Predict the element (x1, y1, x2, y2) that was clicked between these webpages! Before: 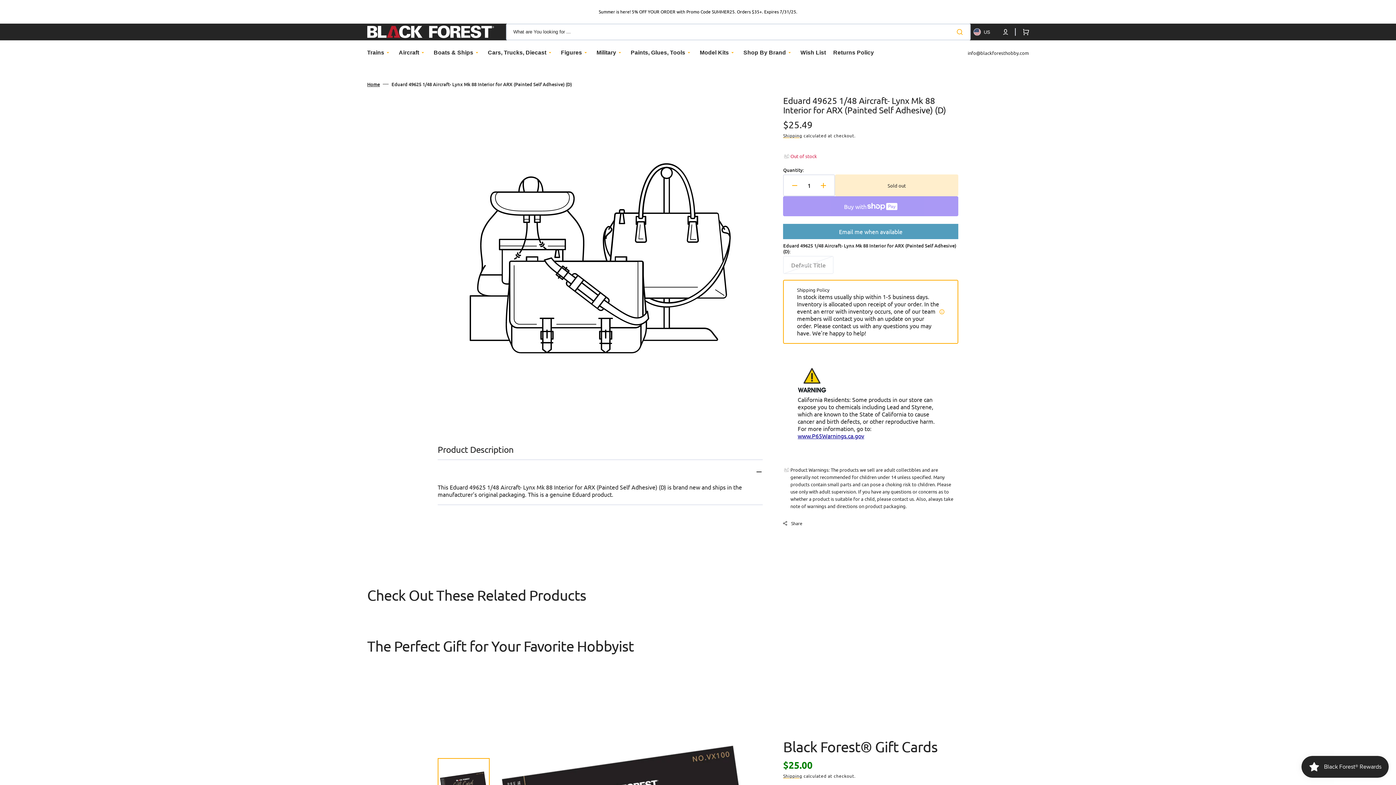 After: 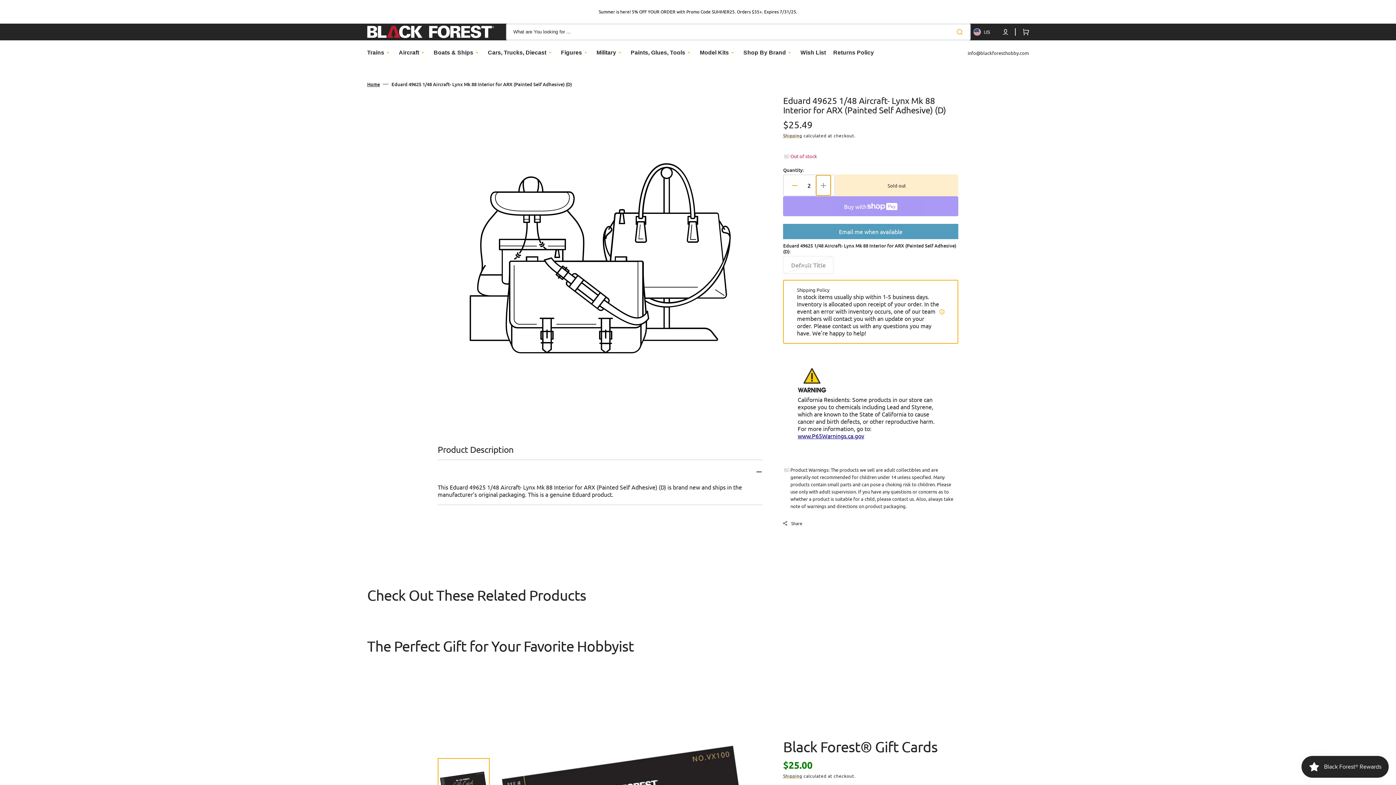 Action: label: Increase quantity for Eduard 49625 1/48 Aircraft- Lynx Mk 88 Interior for ARX (Painted Self Adhesive) (D) bbox: (816, 175, 830, 195)